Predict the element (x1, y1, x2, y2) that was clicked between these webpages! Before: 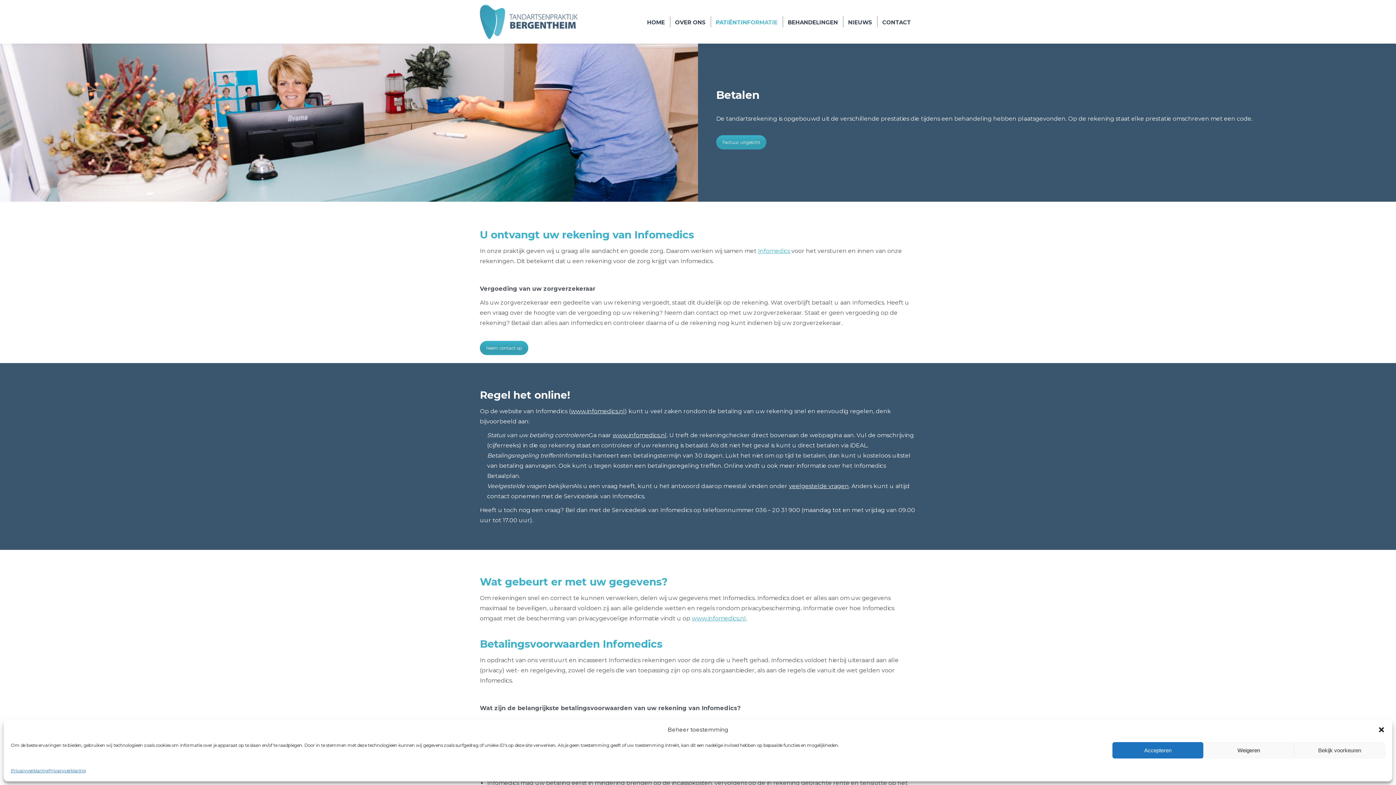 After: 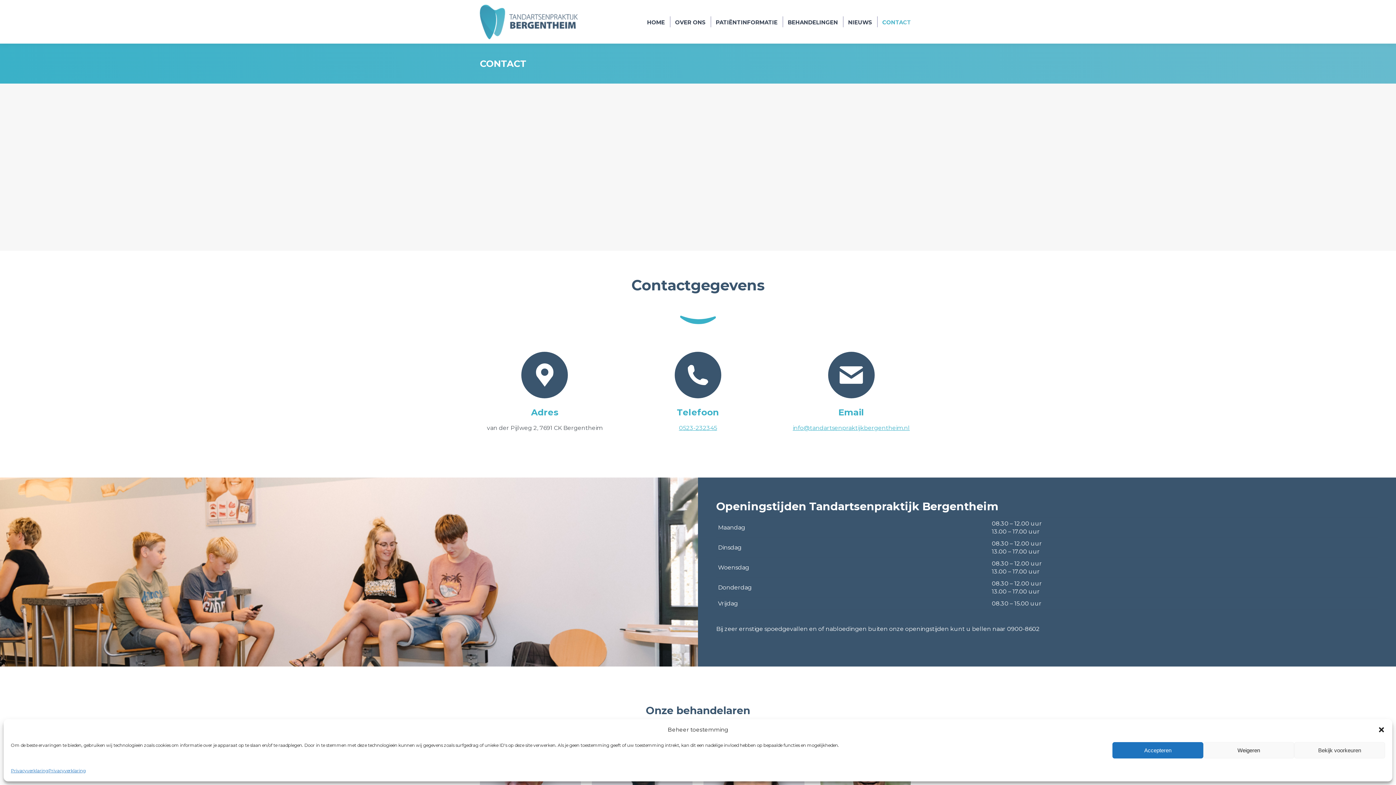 Action: label: Neem contact op bbox: (480, 341, 528, 355)